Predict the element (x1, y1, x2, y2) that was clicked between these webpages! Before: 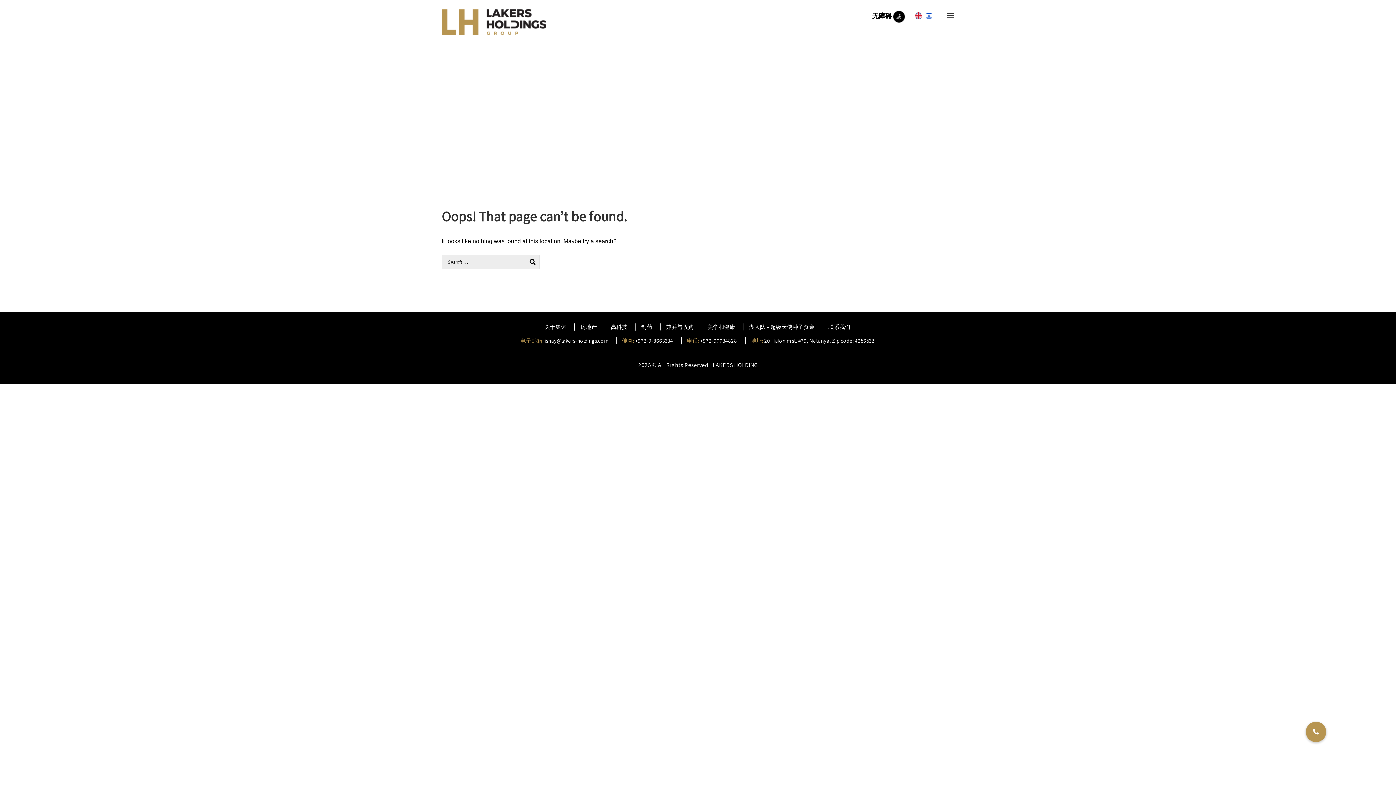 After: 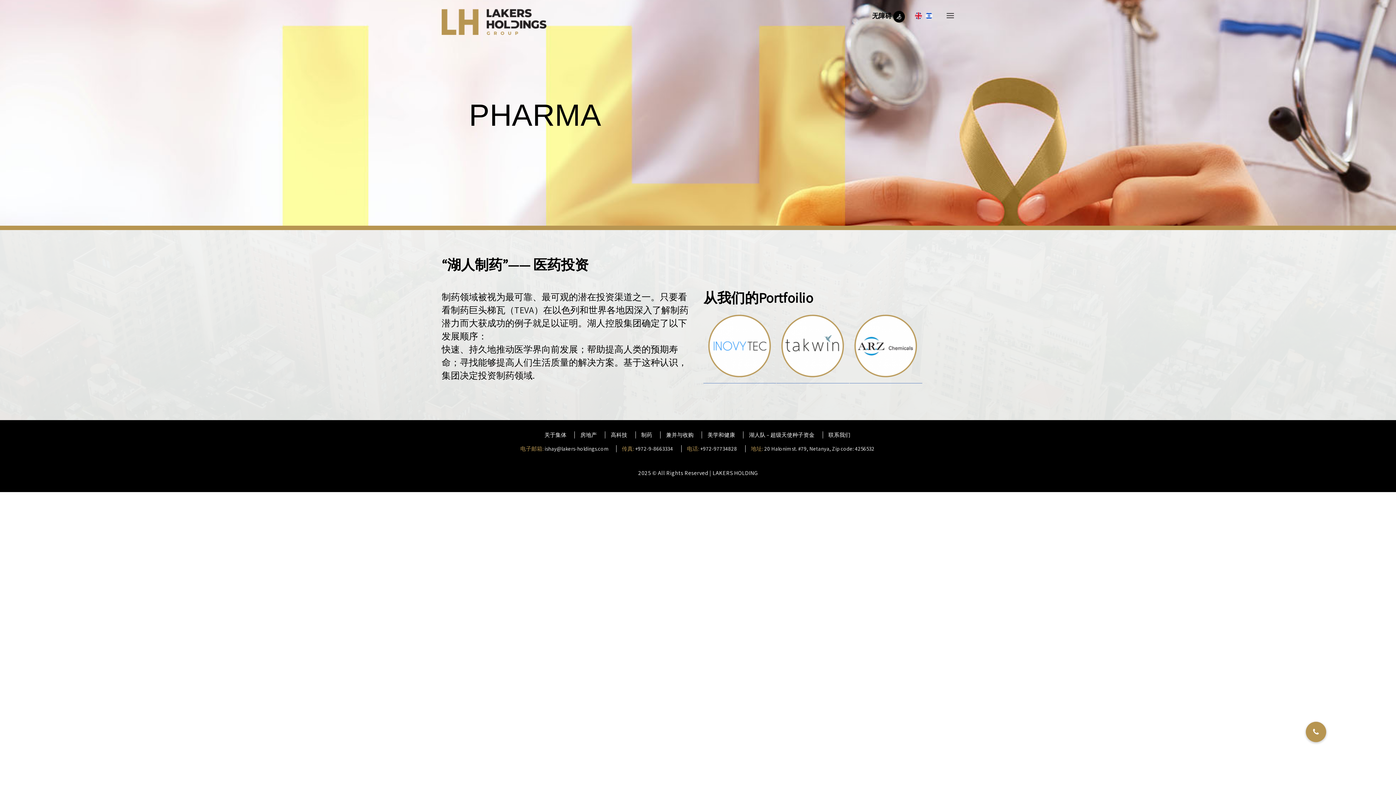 Action: label: 制药 bbox: (635, 323, 656, 330)